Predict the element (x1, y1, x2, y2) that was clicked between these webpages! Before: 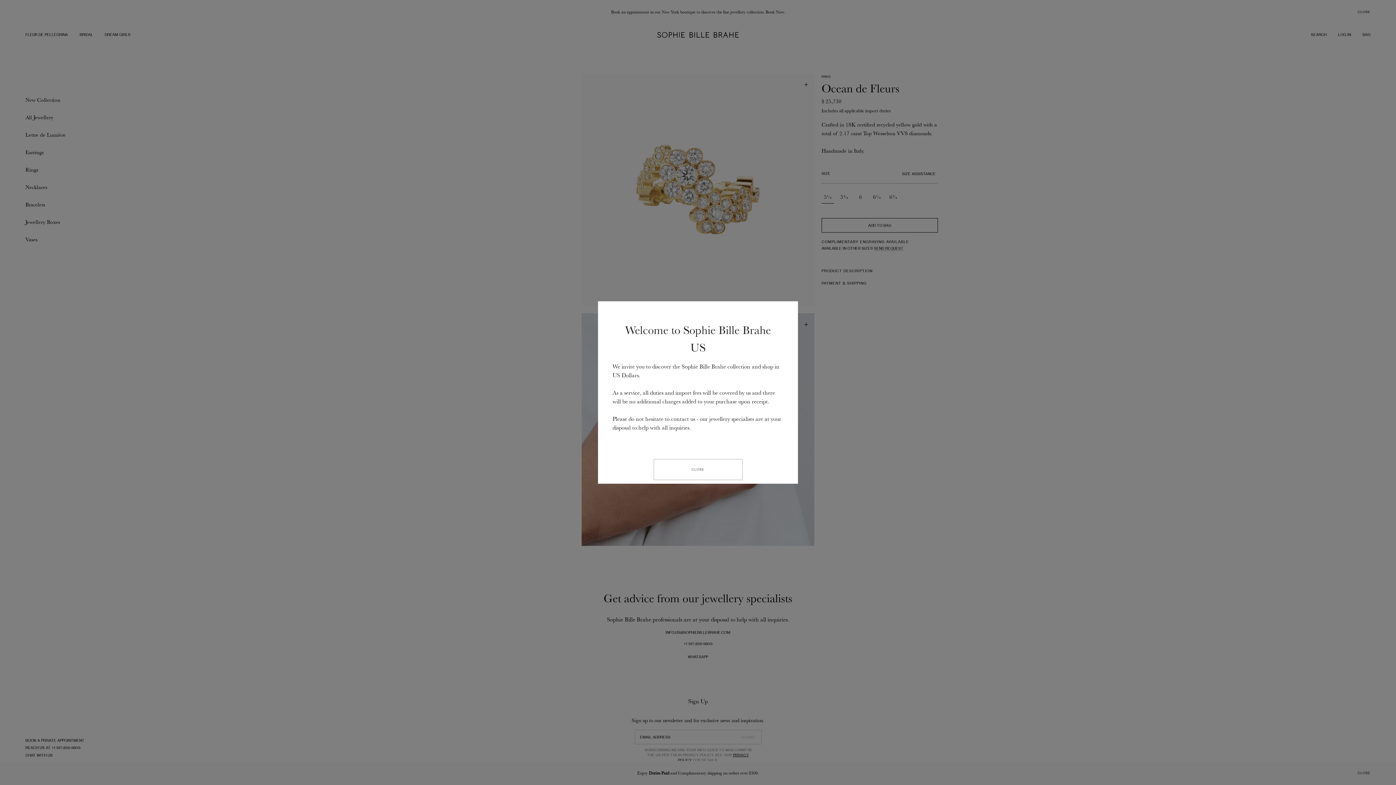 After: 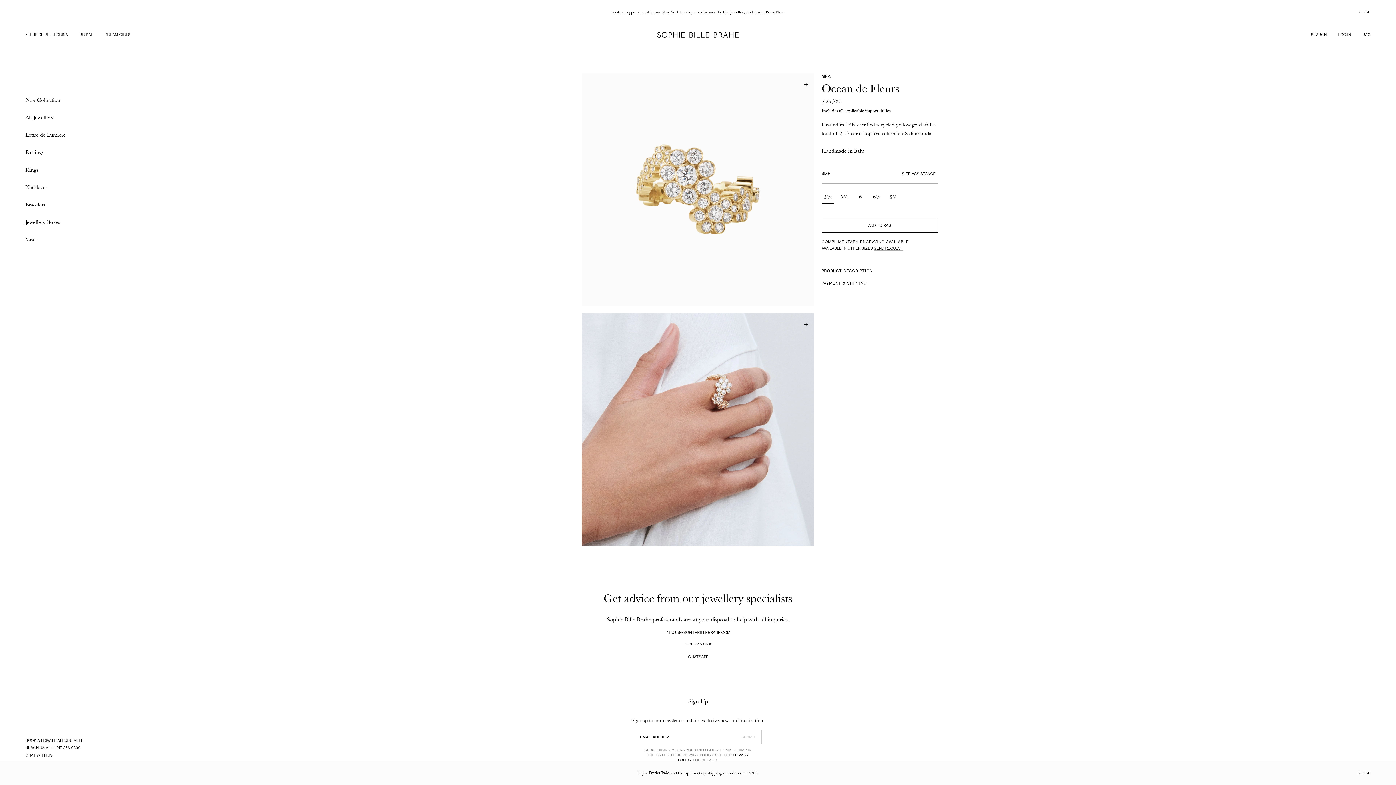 Action: bbox: (653, 459, 742, 480) label: CLOSE